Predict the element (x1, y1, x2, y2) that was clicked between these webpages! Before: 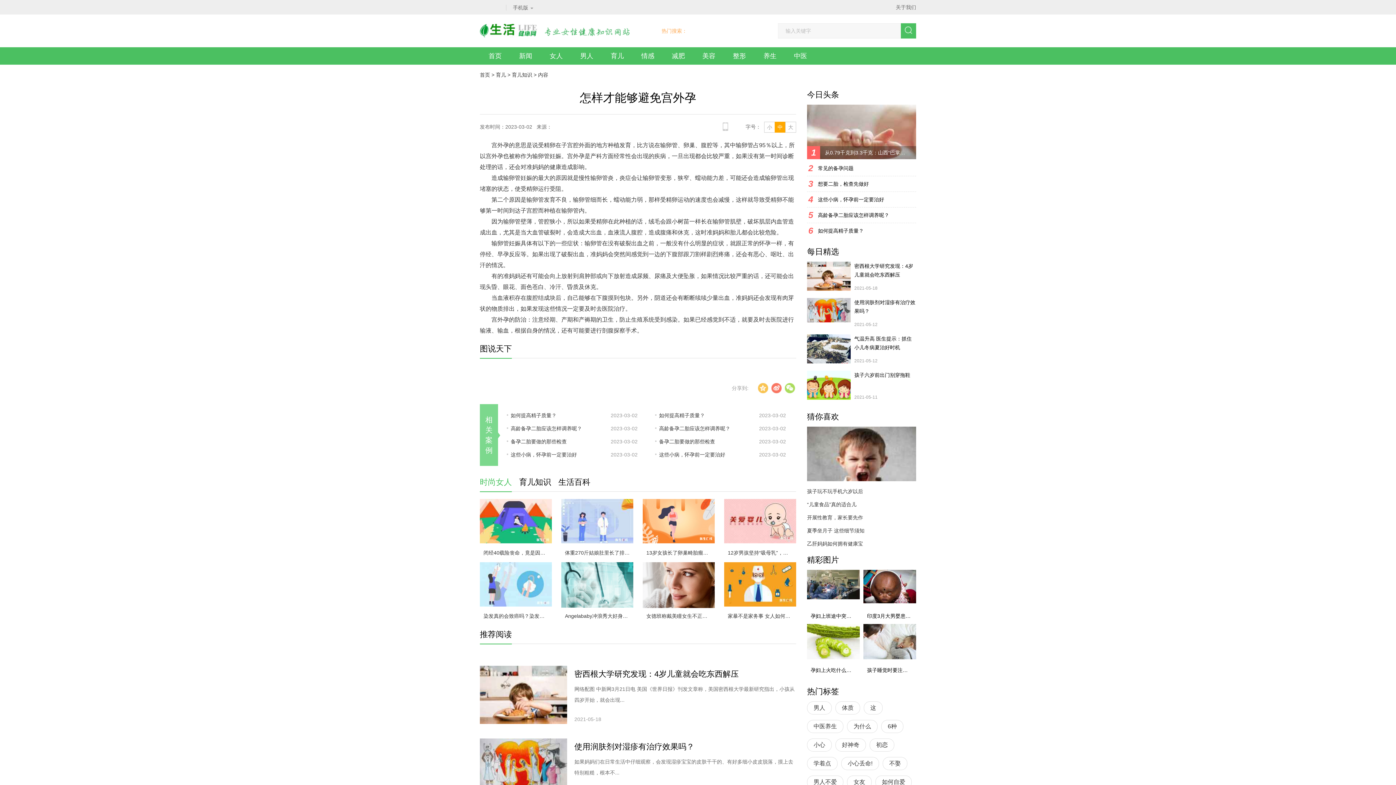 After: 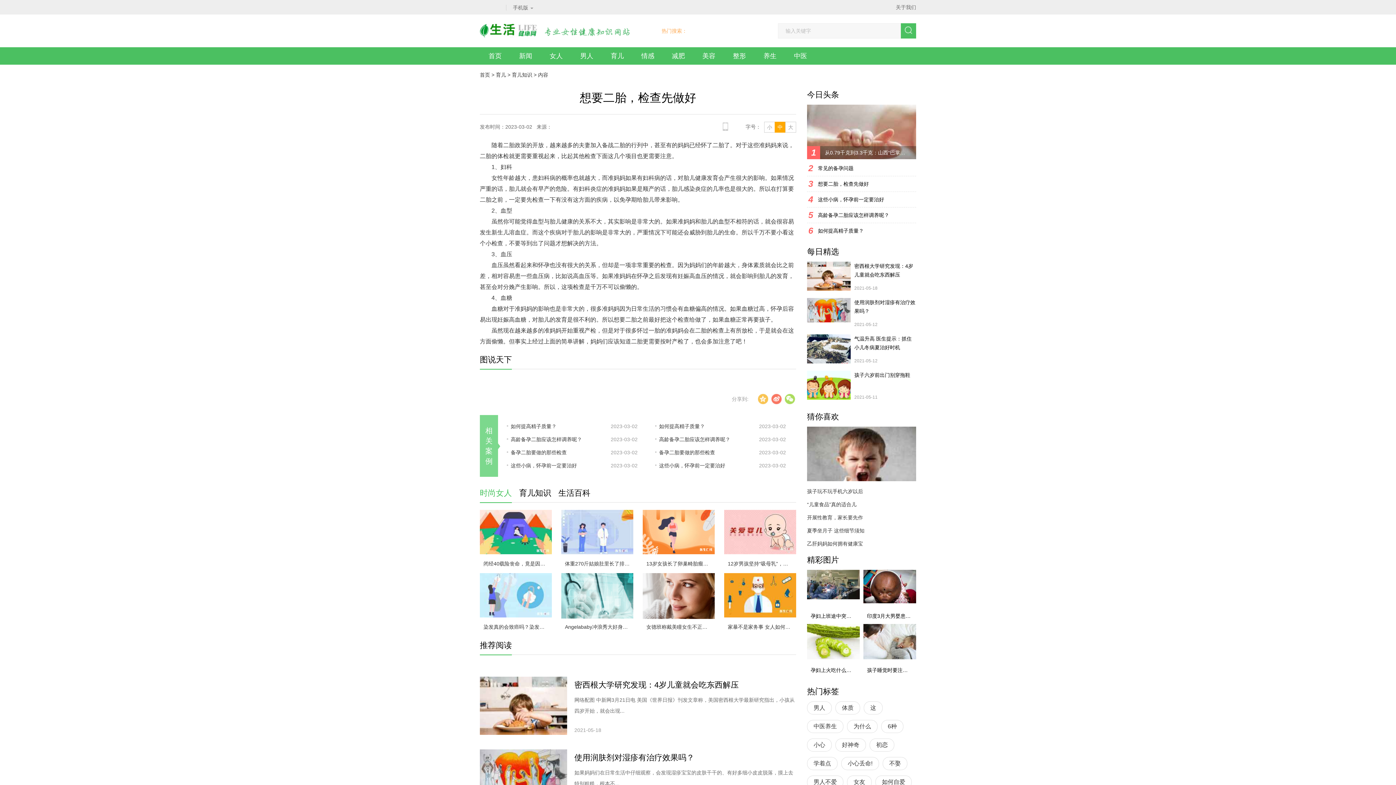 Action: bbox: (807, 178, 916, 189) label: 3
想要二胎，检查先做好